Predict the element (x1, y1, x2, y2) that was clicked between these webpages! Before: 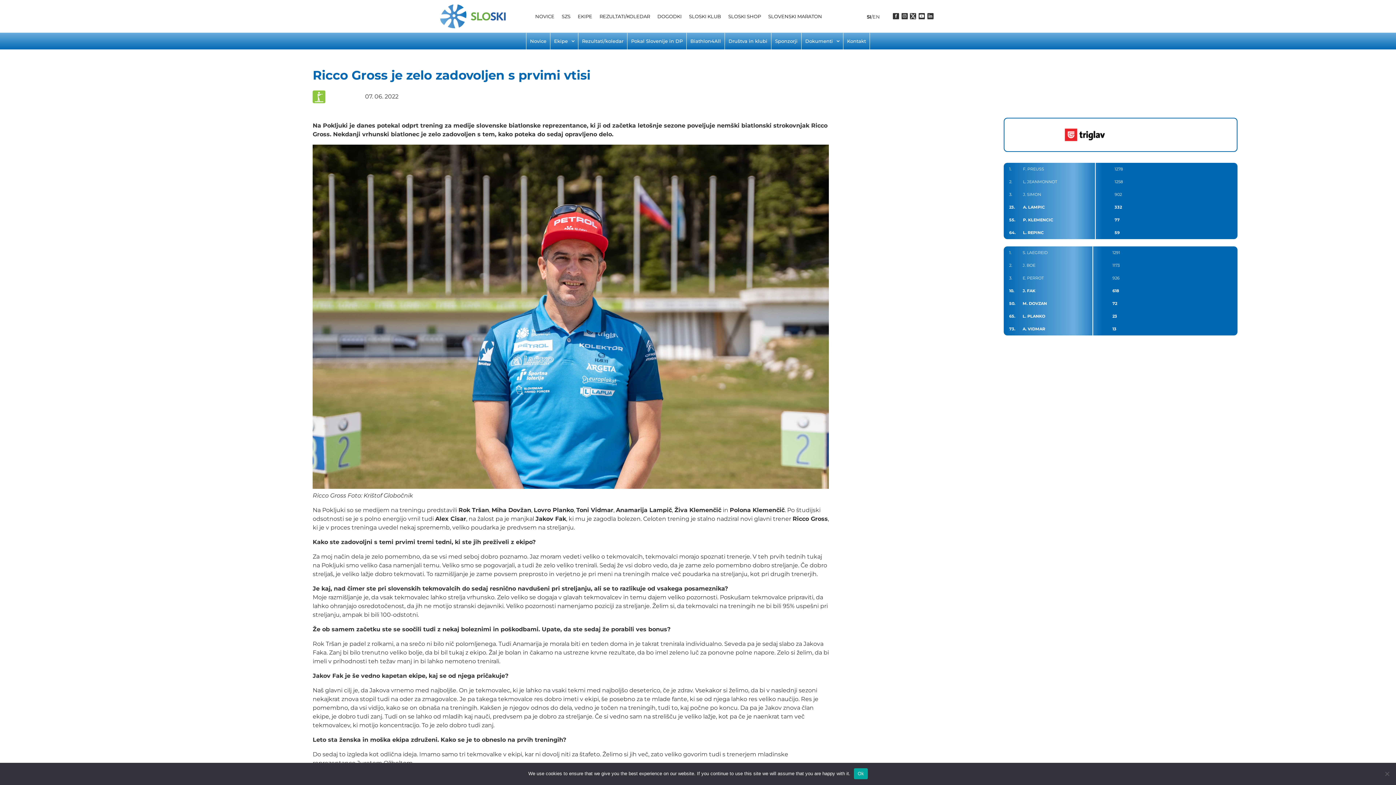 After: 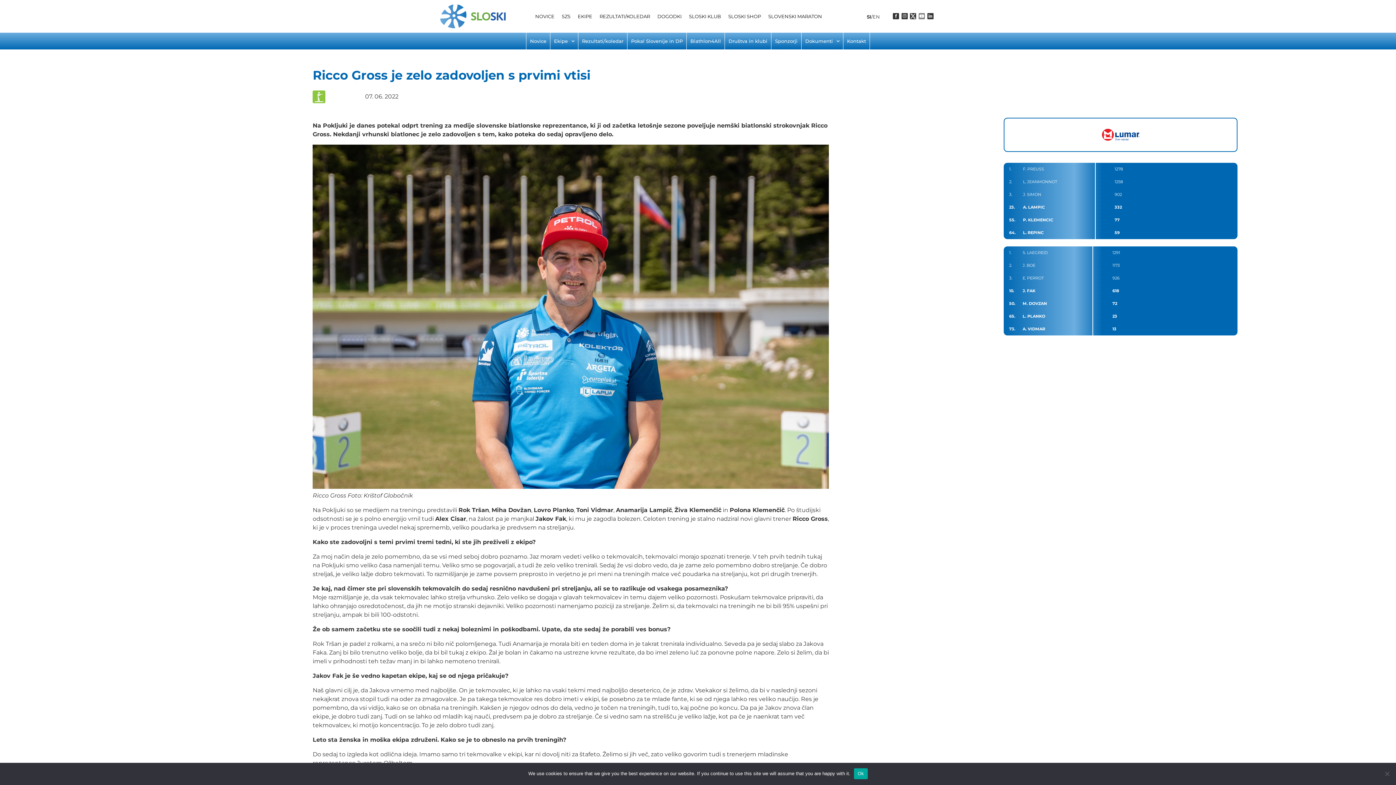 Action: bbox: (918, 13, 925, 19) label: Soc-head-foot-iconyt-head-foot